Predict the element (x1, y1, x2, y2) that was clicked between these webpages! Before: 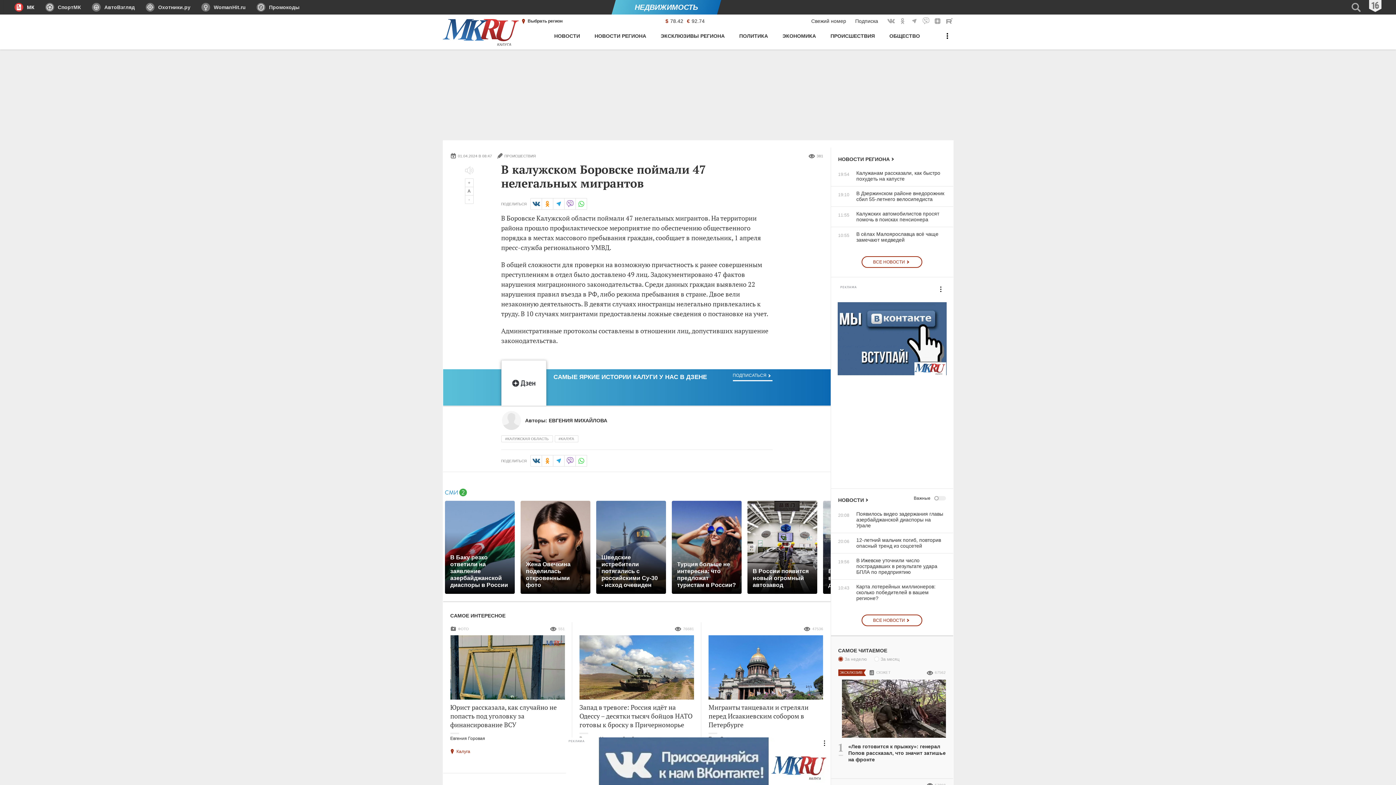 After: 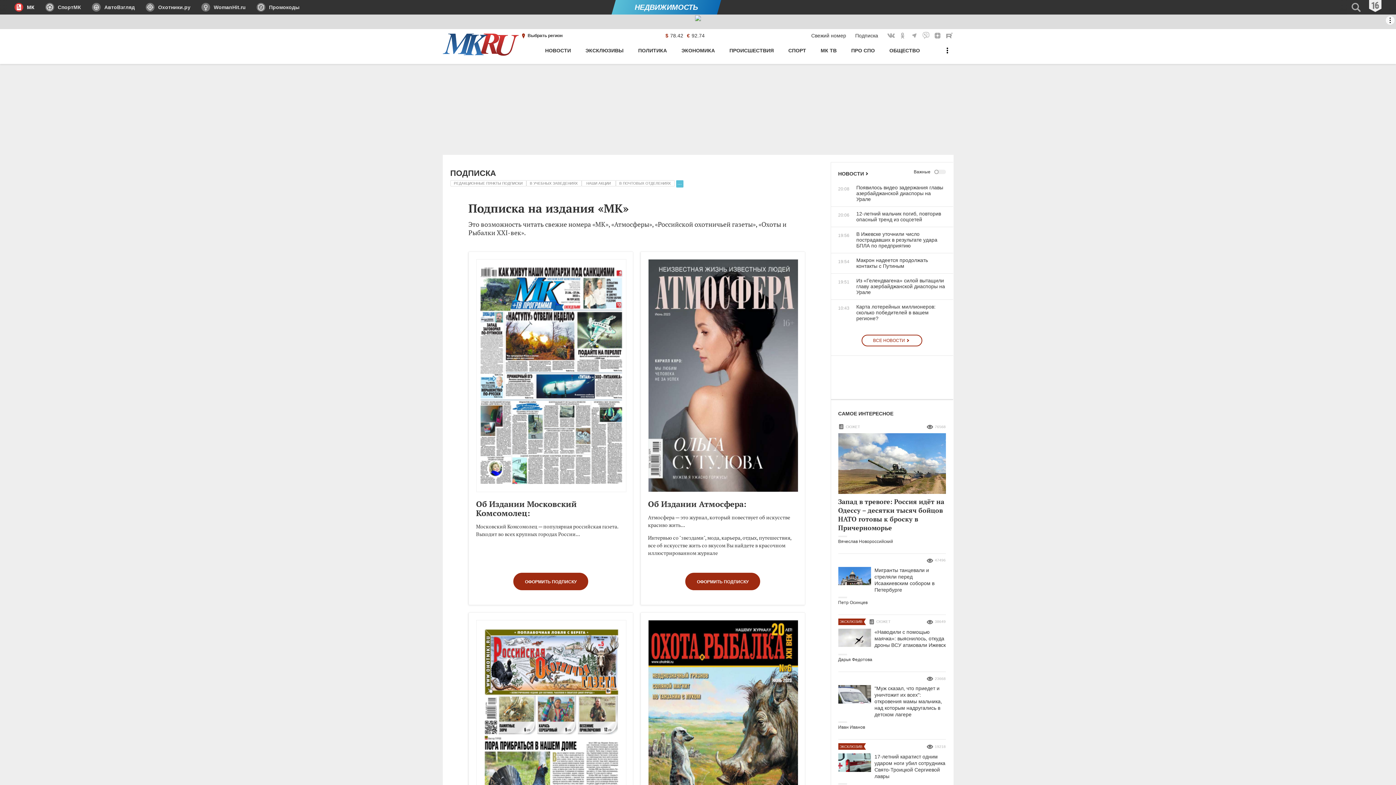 Action: bbox: (855, 14, 878, 27) label: Подписка